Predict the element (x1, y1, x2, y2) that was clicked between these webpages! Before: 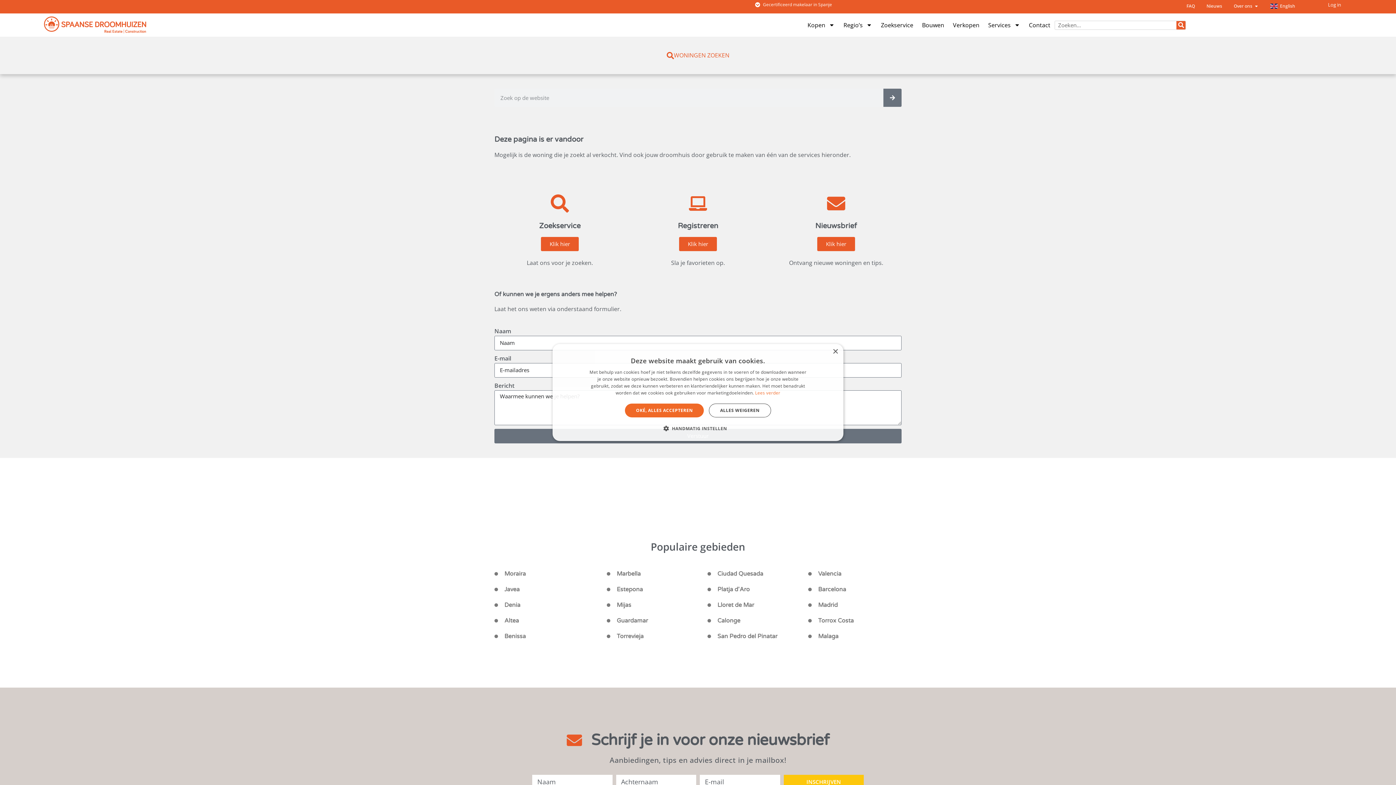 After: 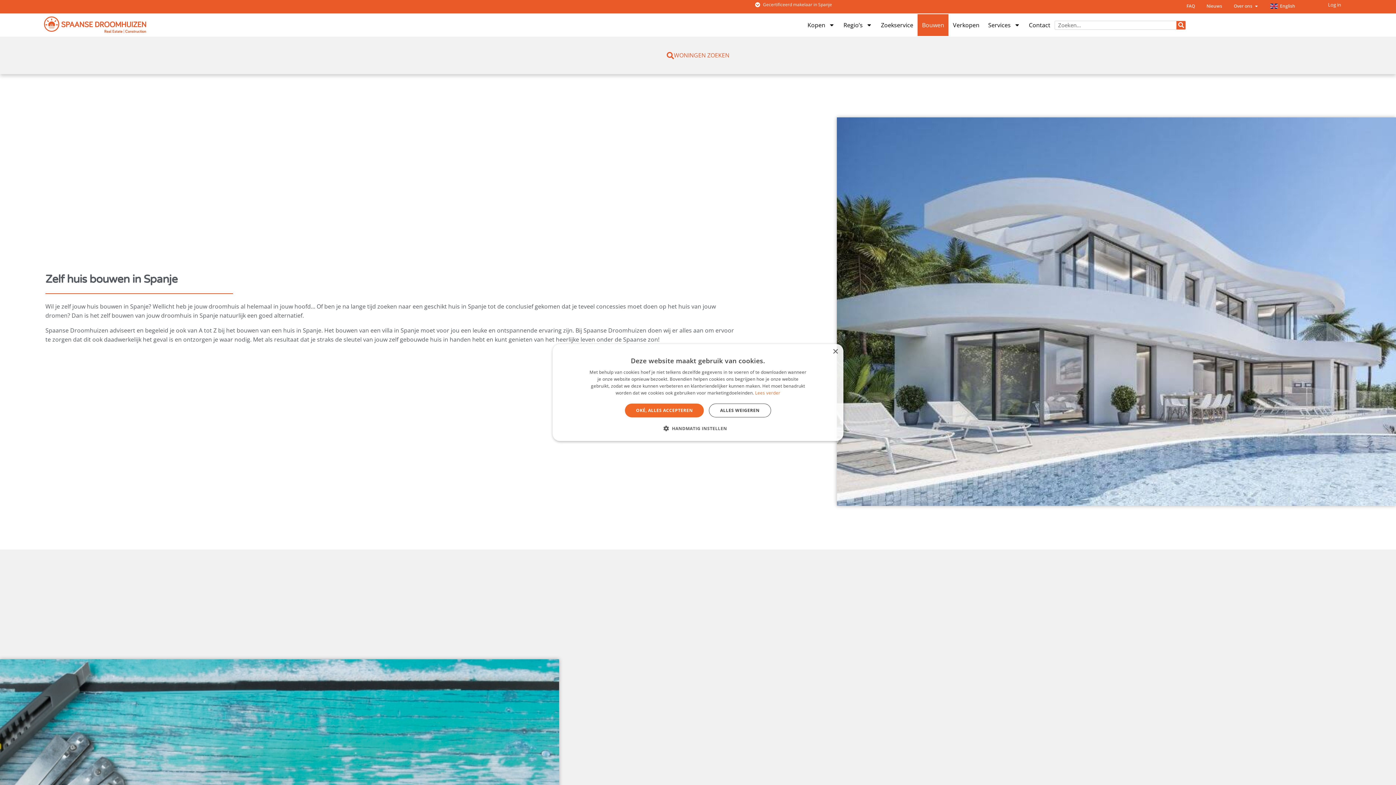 Action: label: Bouwen bbox: (917, 14, 948, 36)